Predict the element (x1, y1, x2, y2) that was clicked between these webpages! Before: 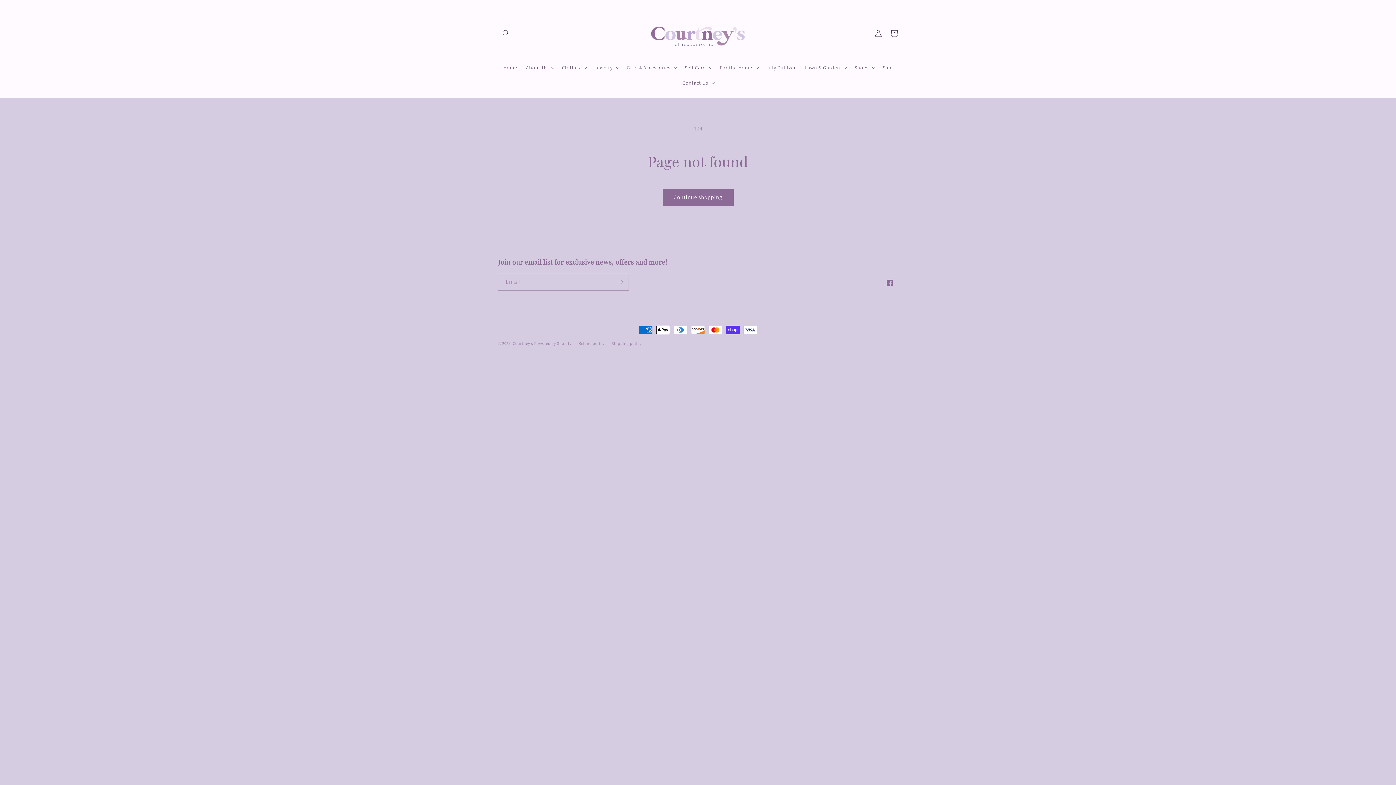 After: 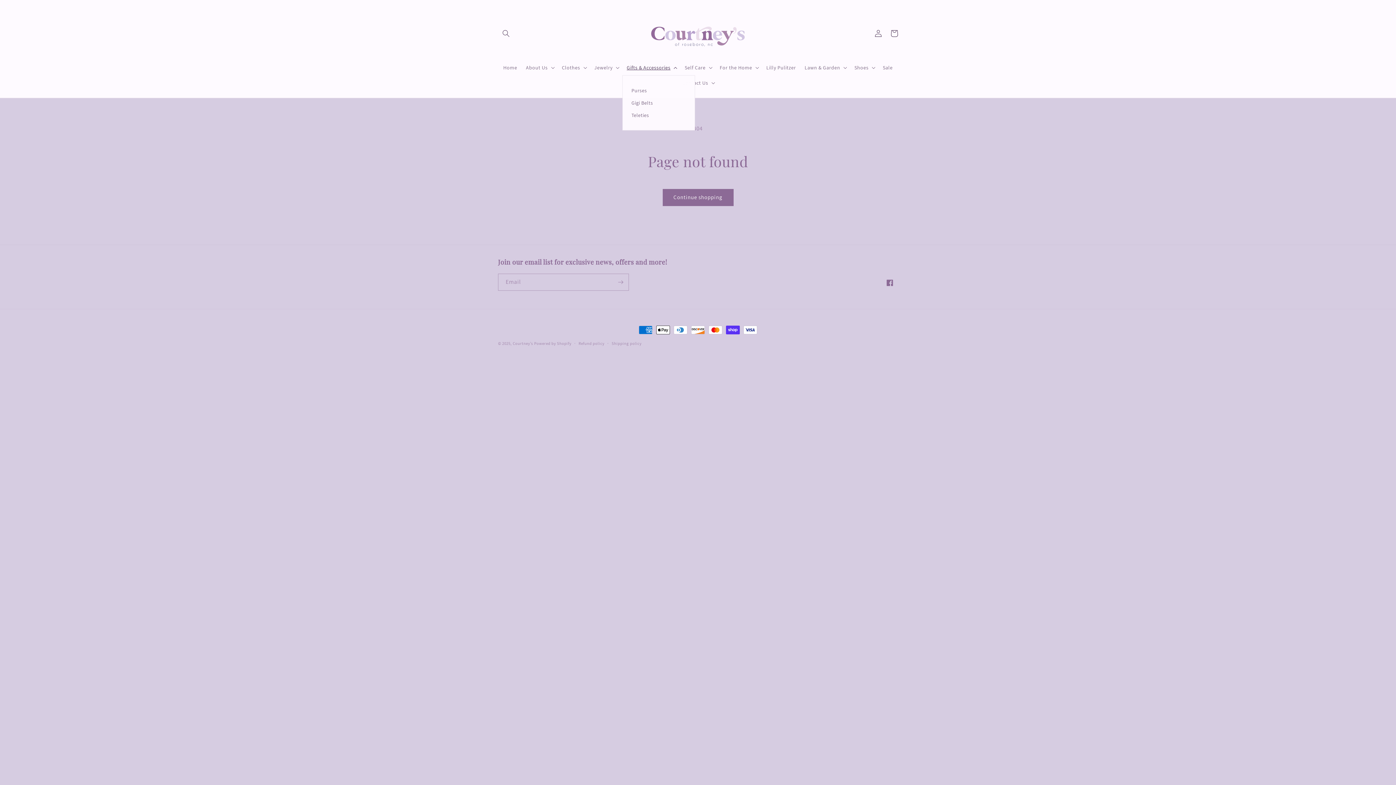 Action: label: Gifts & Accessories bbox: (622, 59, 680, 75)